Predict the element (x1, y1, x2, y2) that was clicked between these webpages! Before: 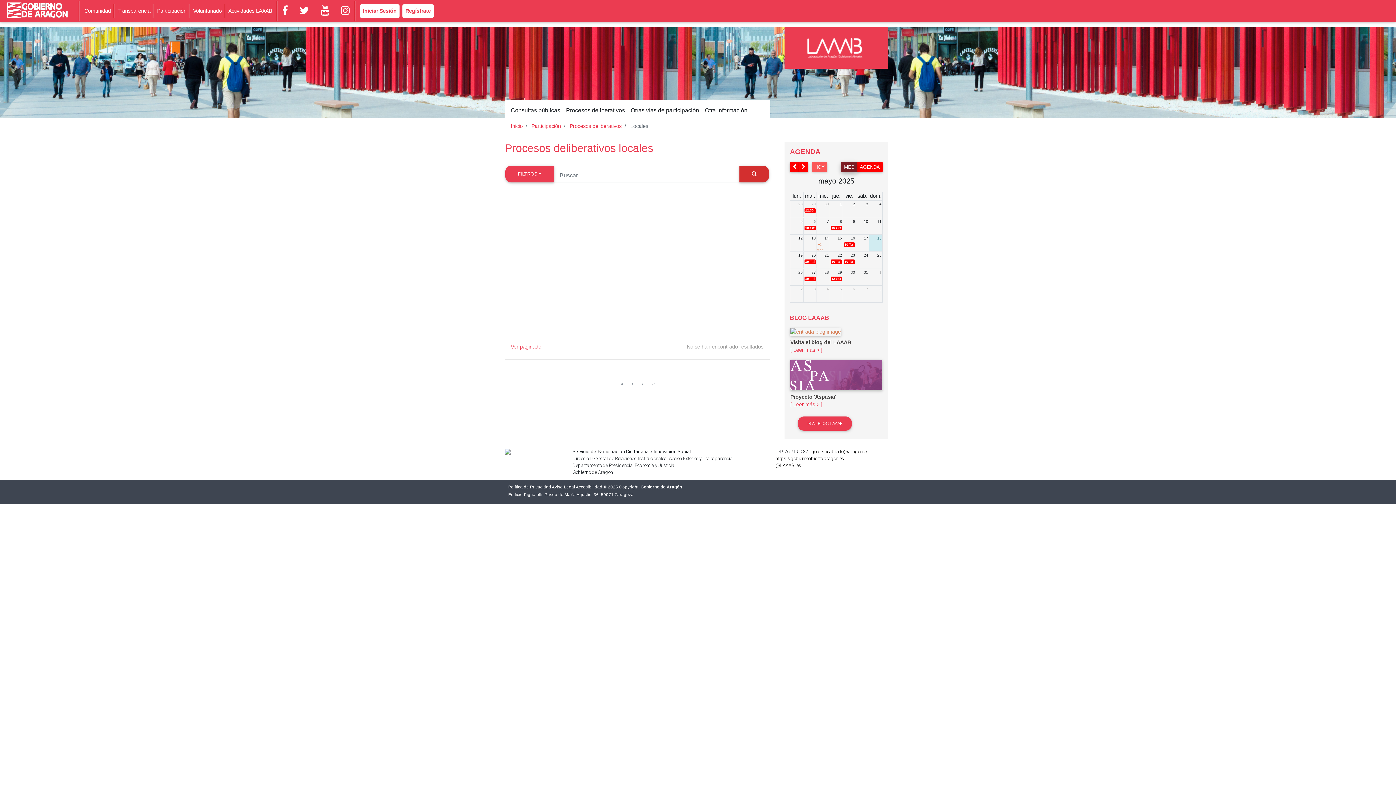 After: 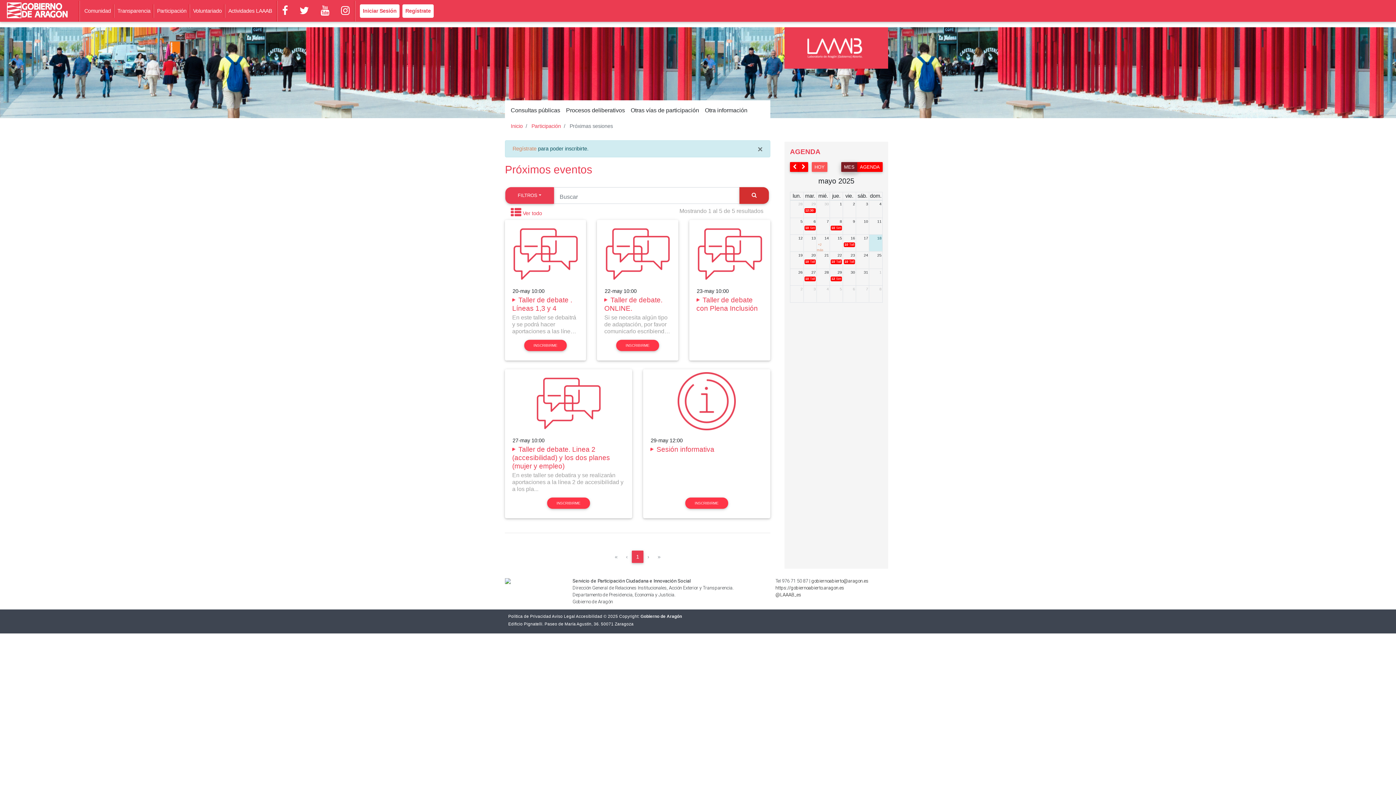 Action: bbox: (790, 148, 820, 155) label: AGENDA